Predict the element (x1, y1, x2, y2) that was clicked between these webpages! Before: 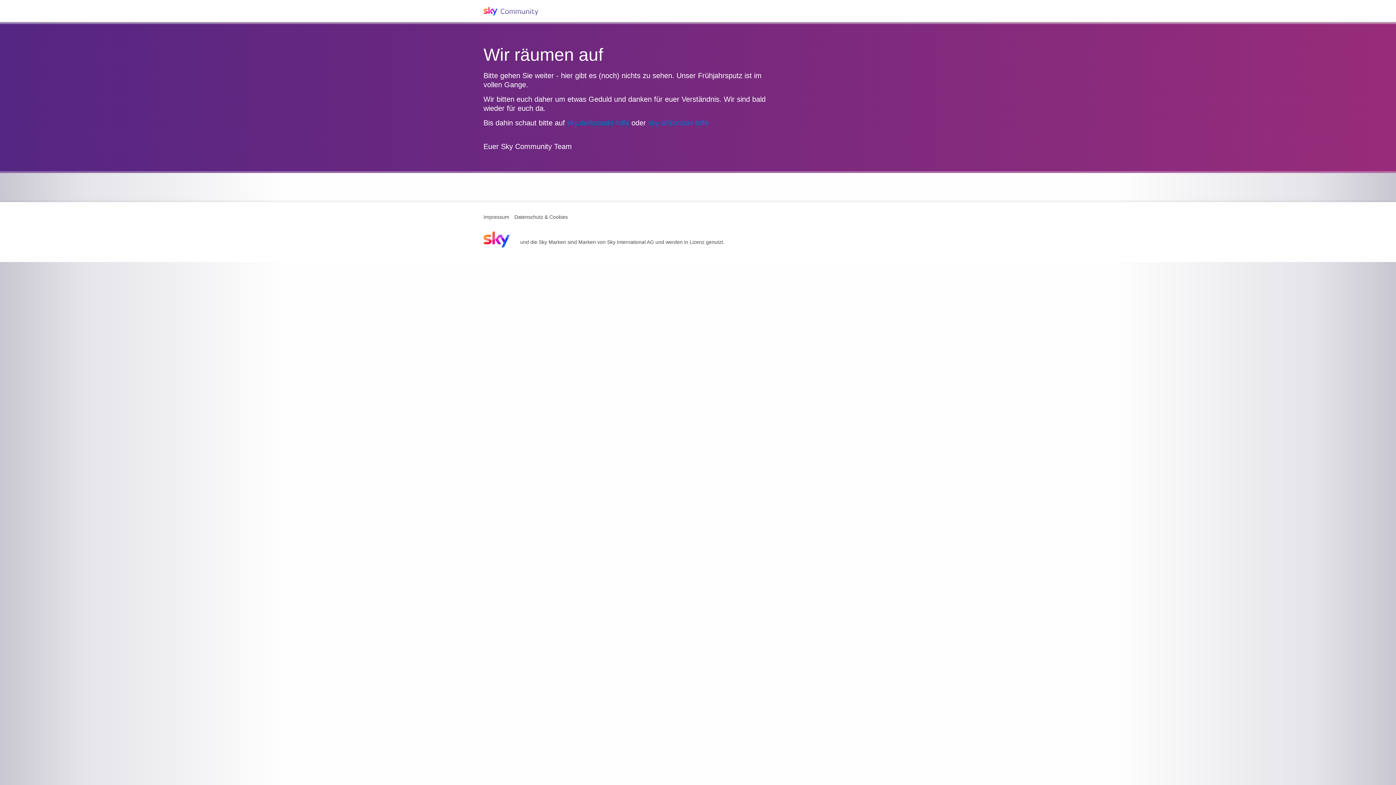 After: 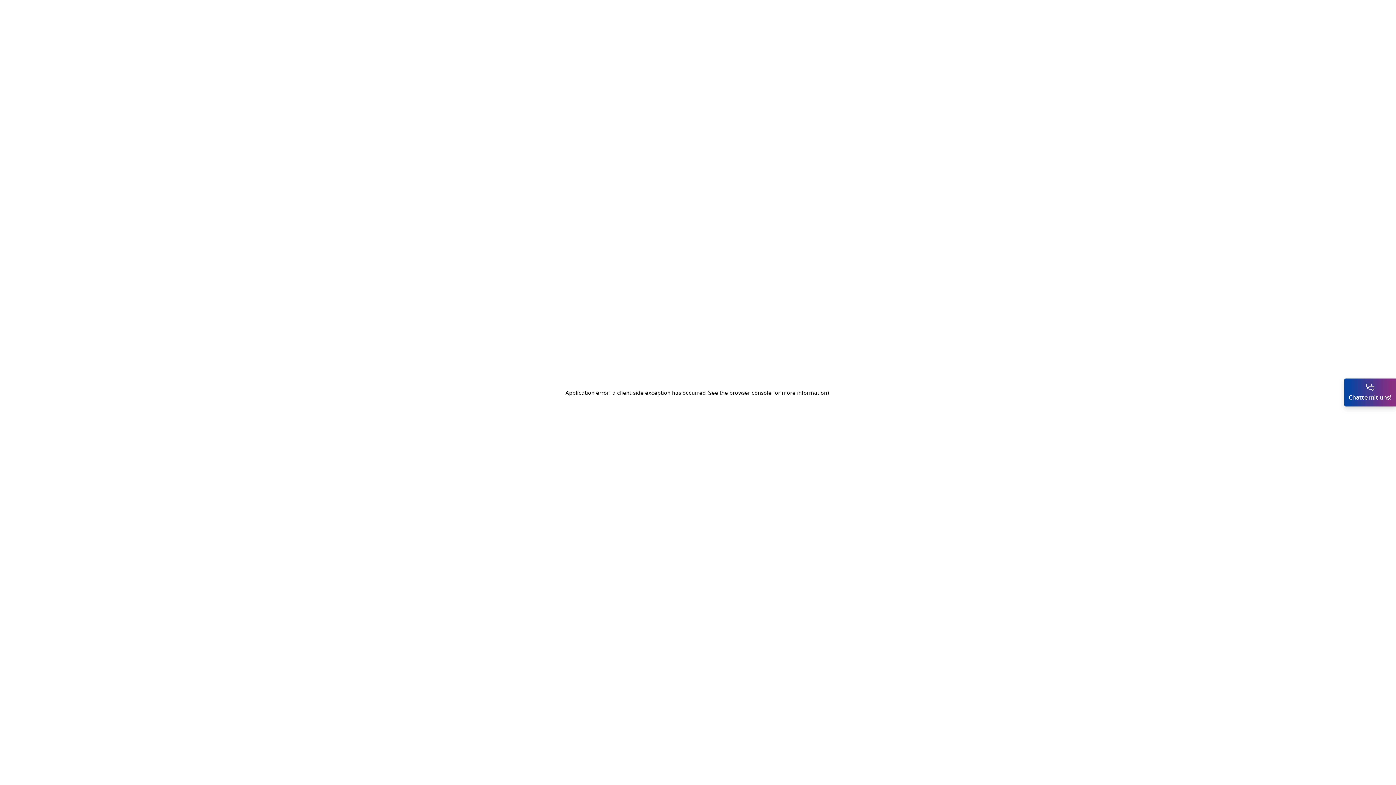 Action: label: sky.at/kontakt-hilfe bbox: (648, 118, 708, 126)